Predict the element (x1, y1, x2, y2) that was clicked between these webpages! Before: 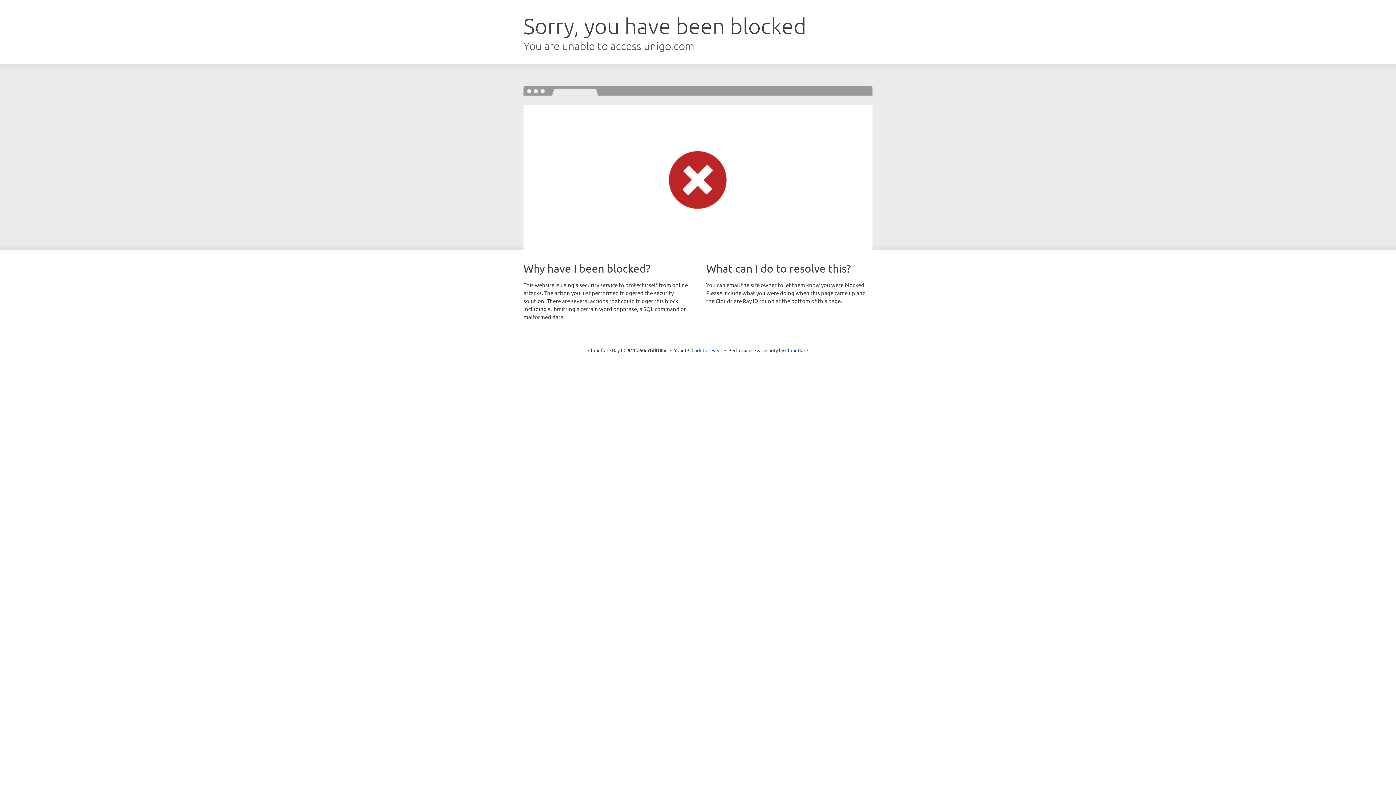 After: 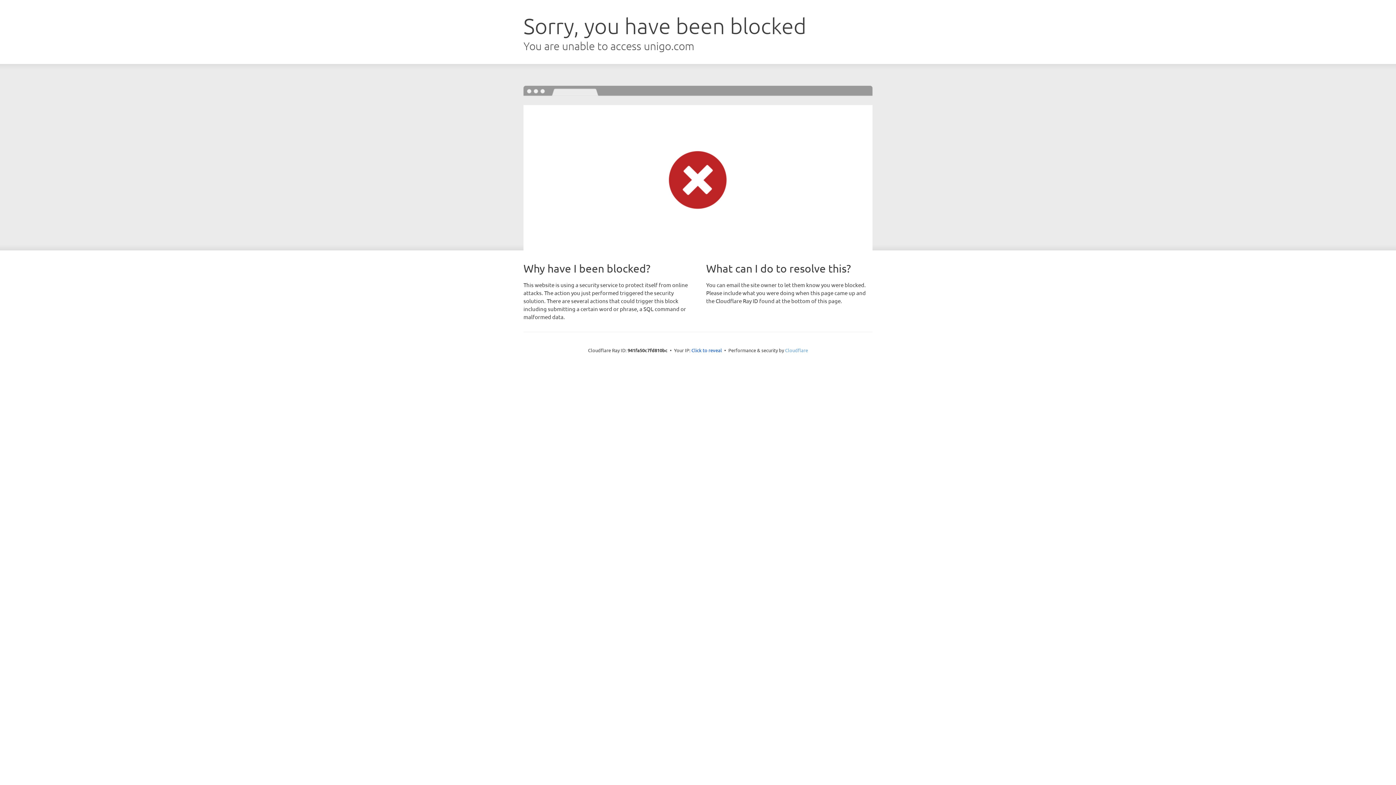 Action: label: Cloudflare bbox: (785, 347, 808, 353)